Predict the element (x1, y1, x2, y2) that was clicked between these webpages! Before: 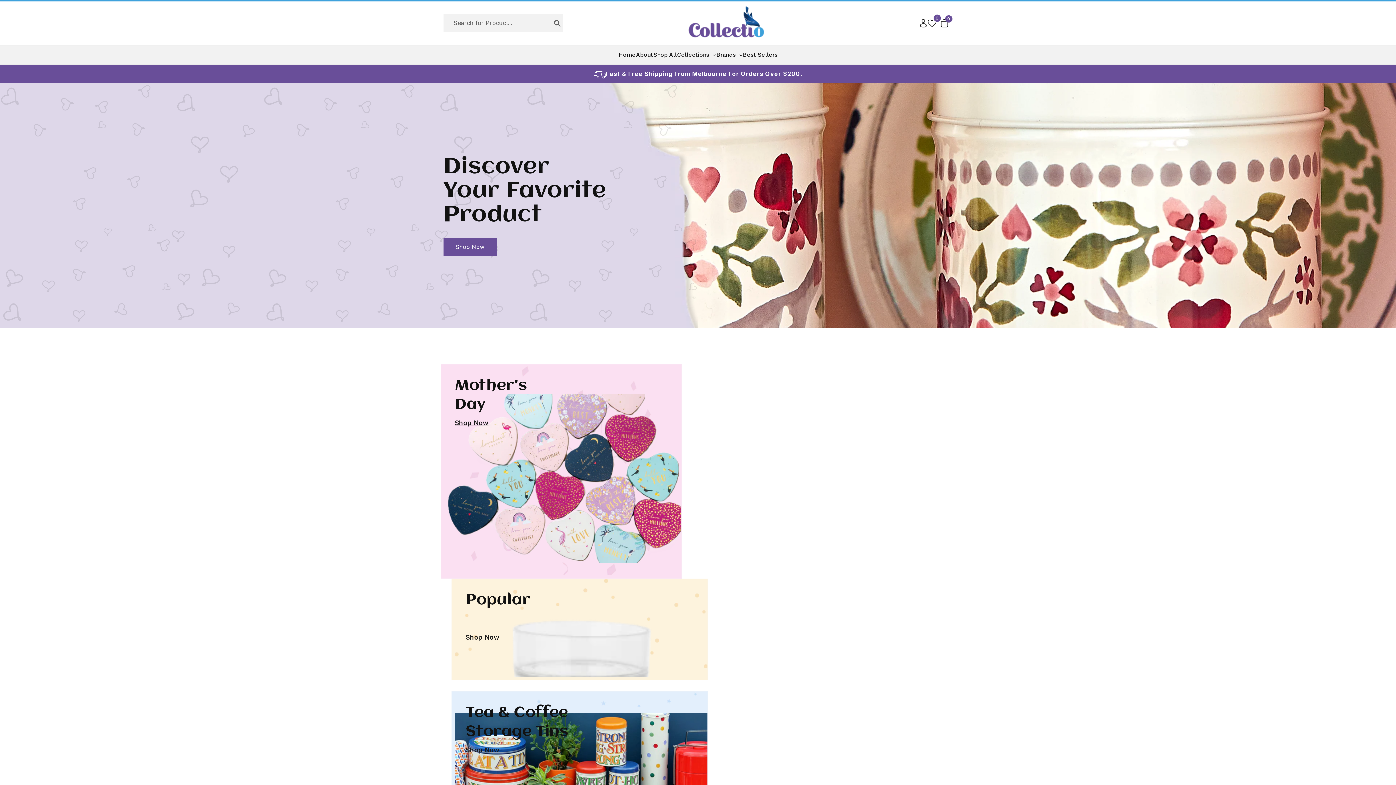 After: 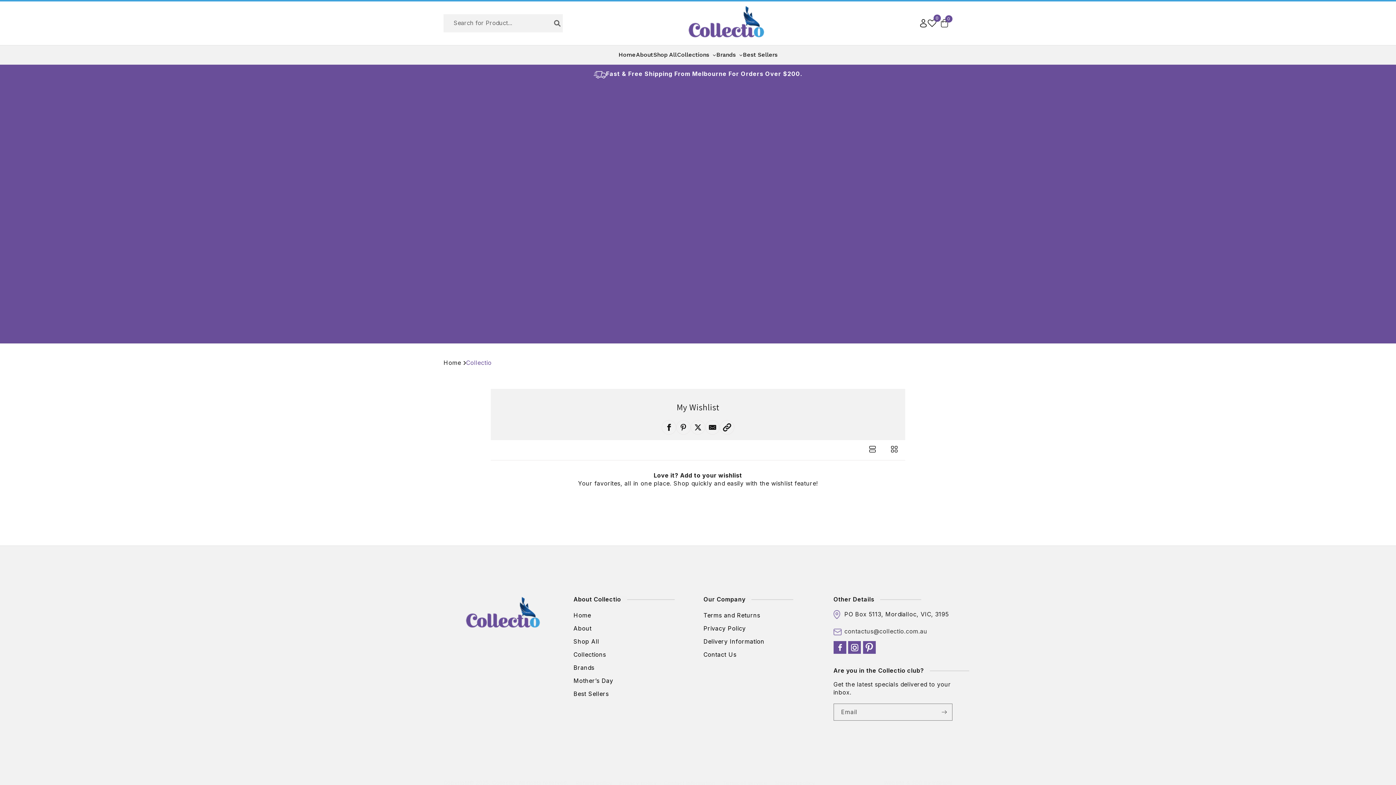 Action: label: 0 bbox: (928, 18, 936, 27)